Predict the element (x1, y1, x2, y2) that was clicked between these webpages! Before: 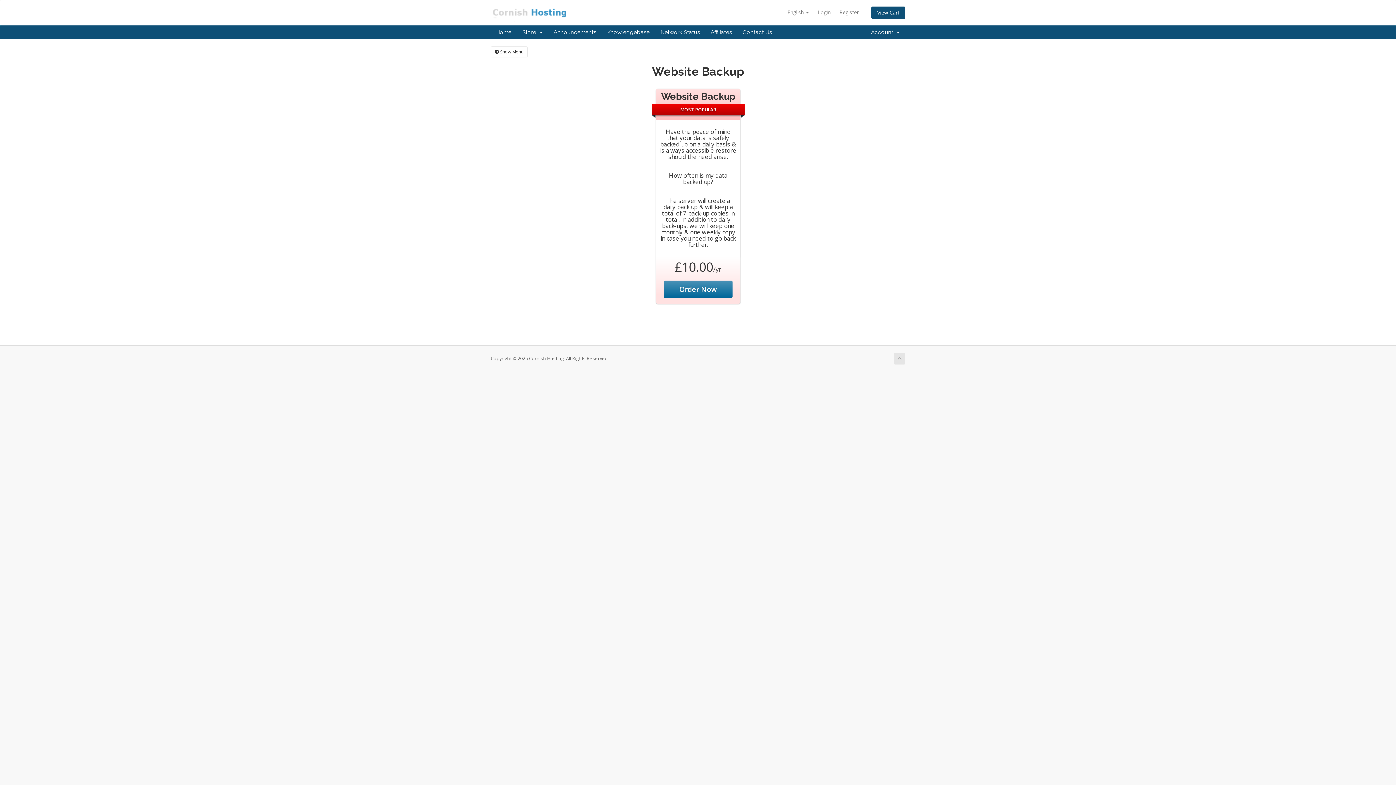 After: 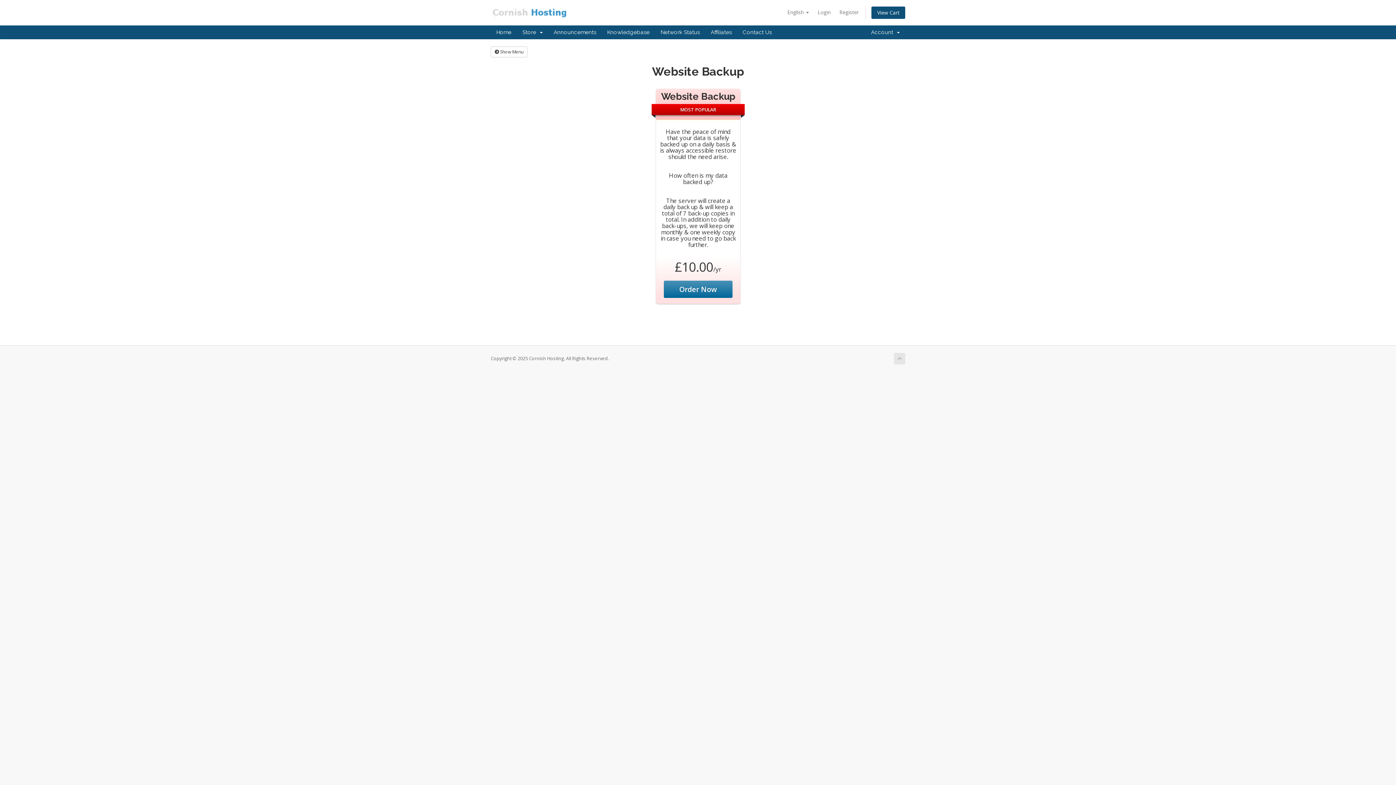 Action: bbox: (894, 353, 905, 364)